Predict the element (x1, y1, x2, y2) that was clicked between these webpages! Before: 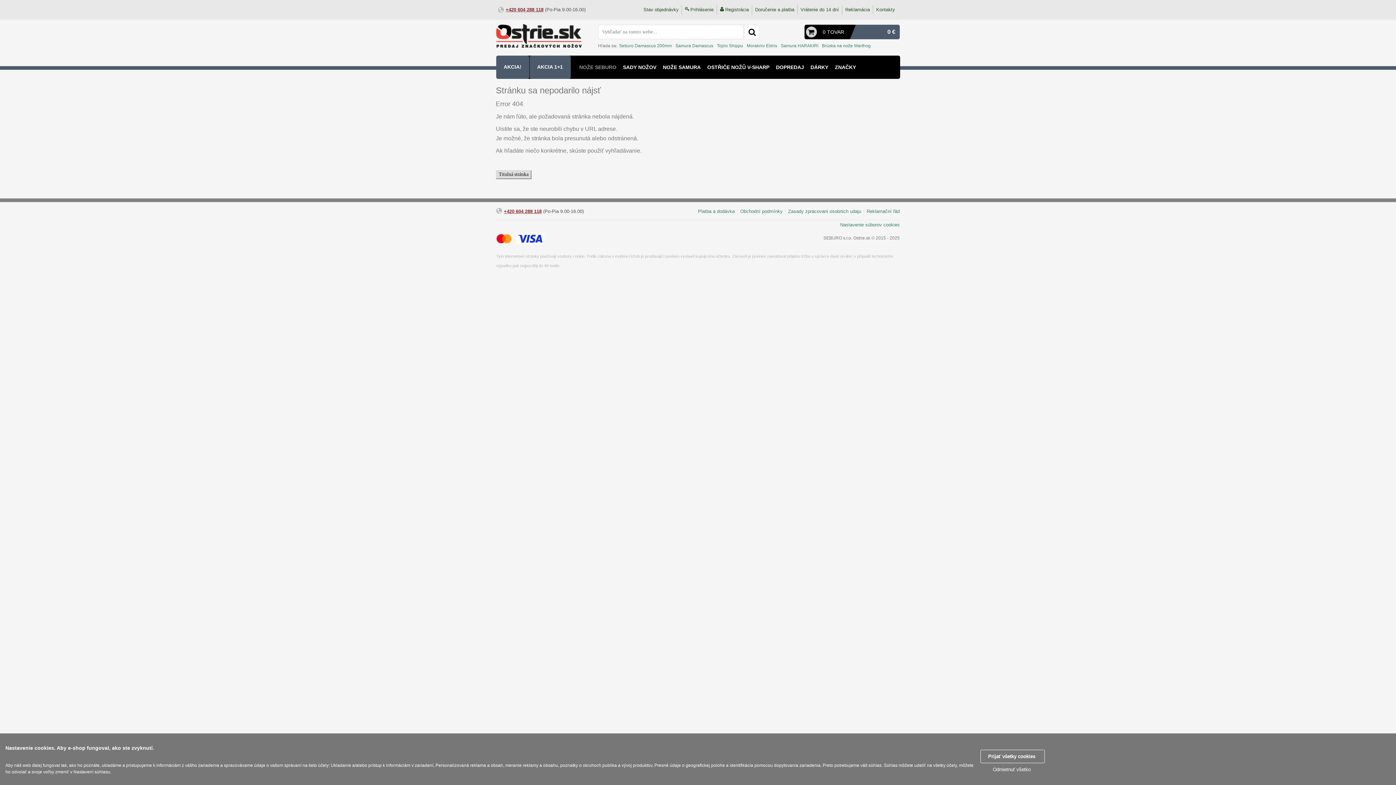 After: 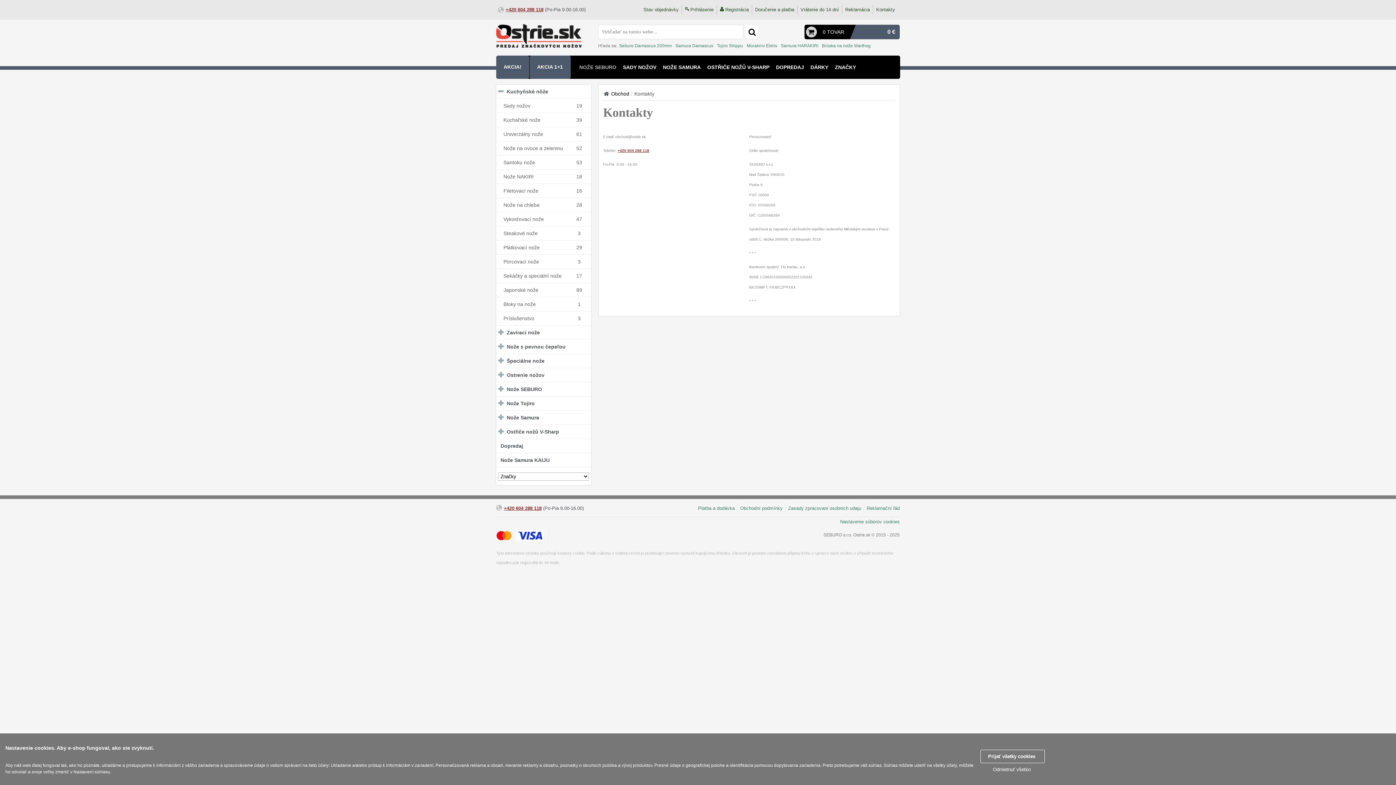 Action: label: Kontakty bbox: (876, 6, 895, 12)